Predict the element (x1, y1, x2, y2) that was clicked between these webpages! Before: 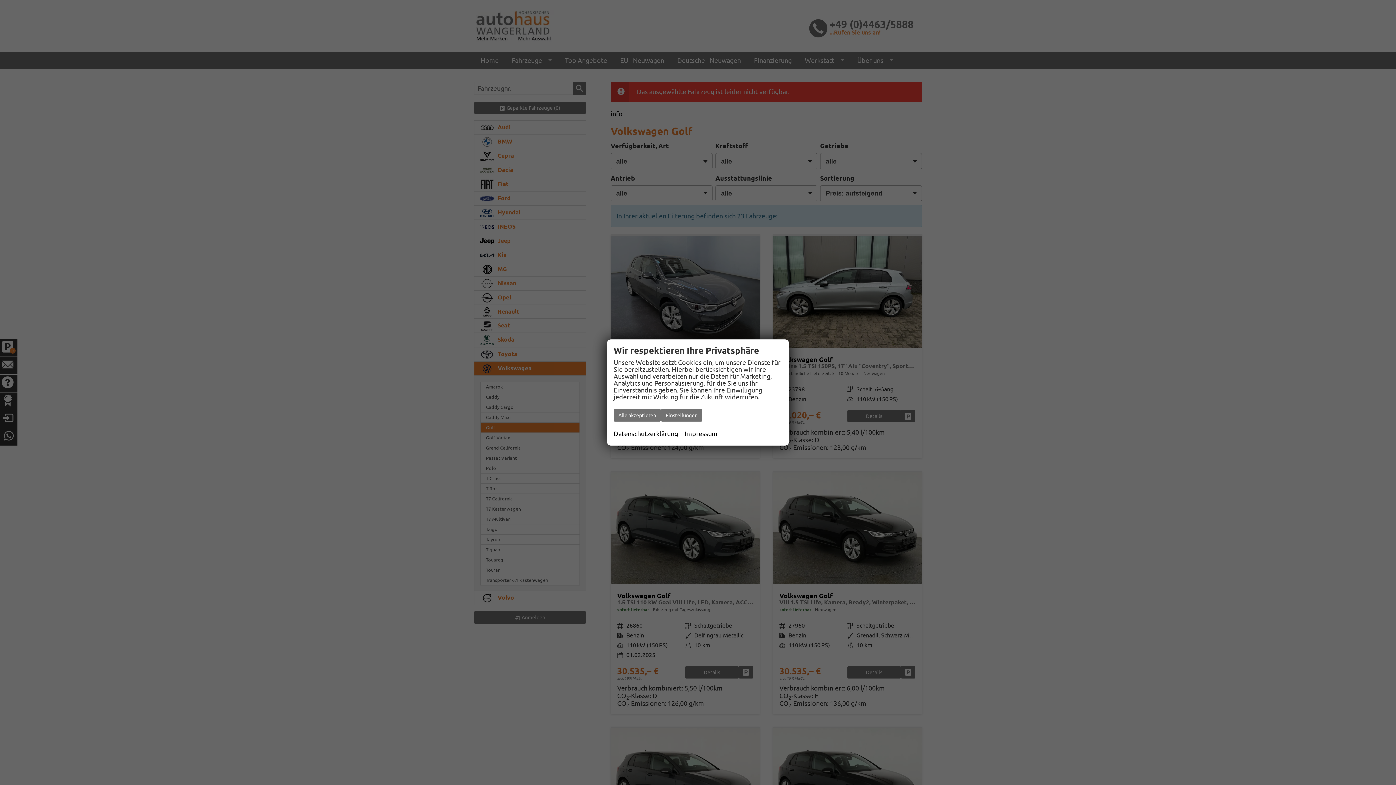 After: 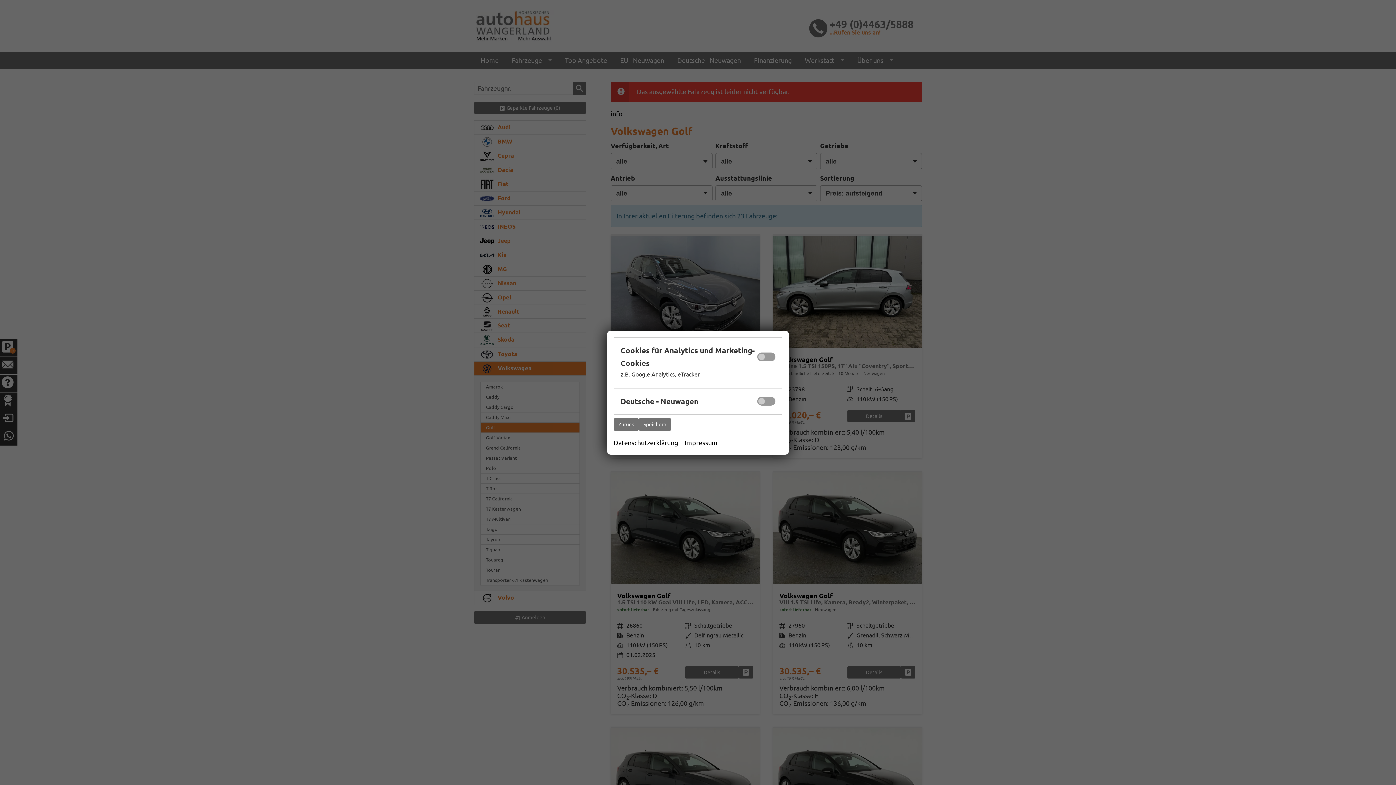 Action: bbox: (661, 409, 702, 421) label: Einstellungen